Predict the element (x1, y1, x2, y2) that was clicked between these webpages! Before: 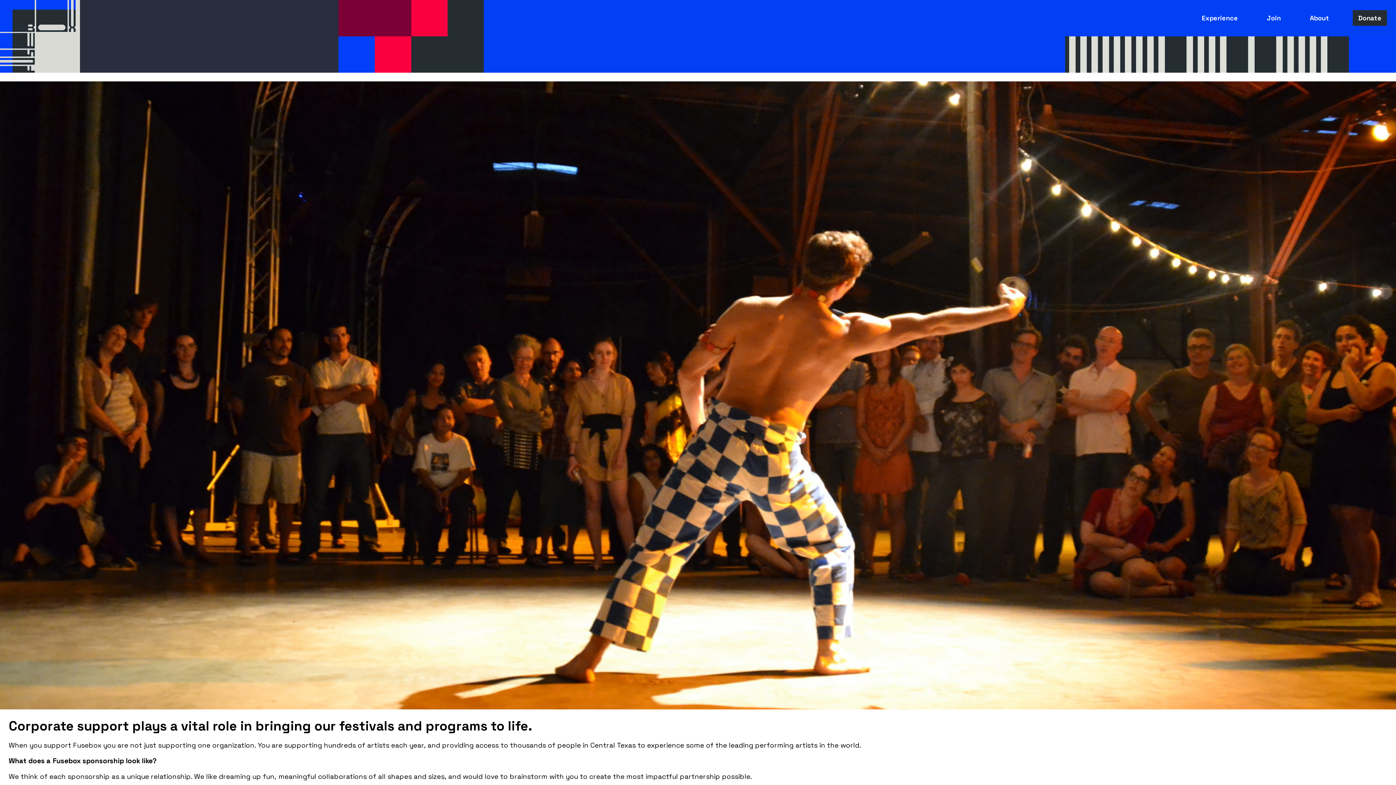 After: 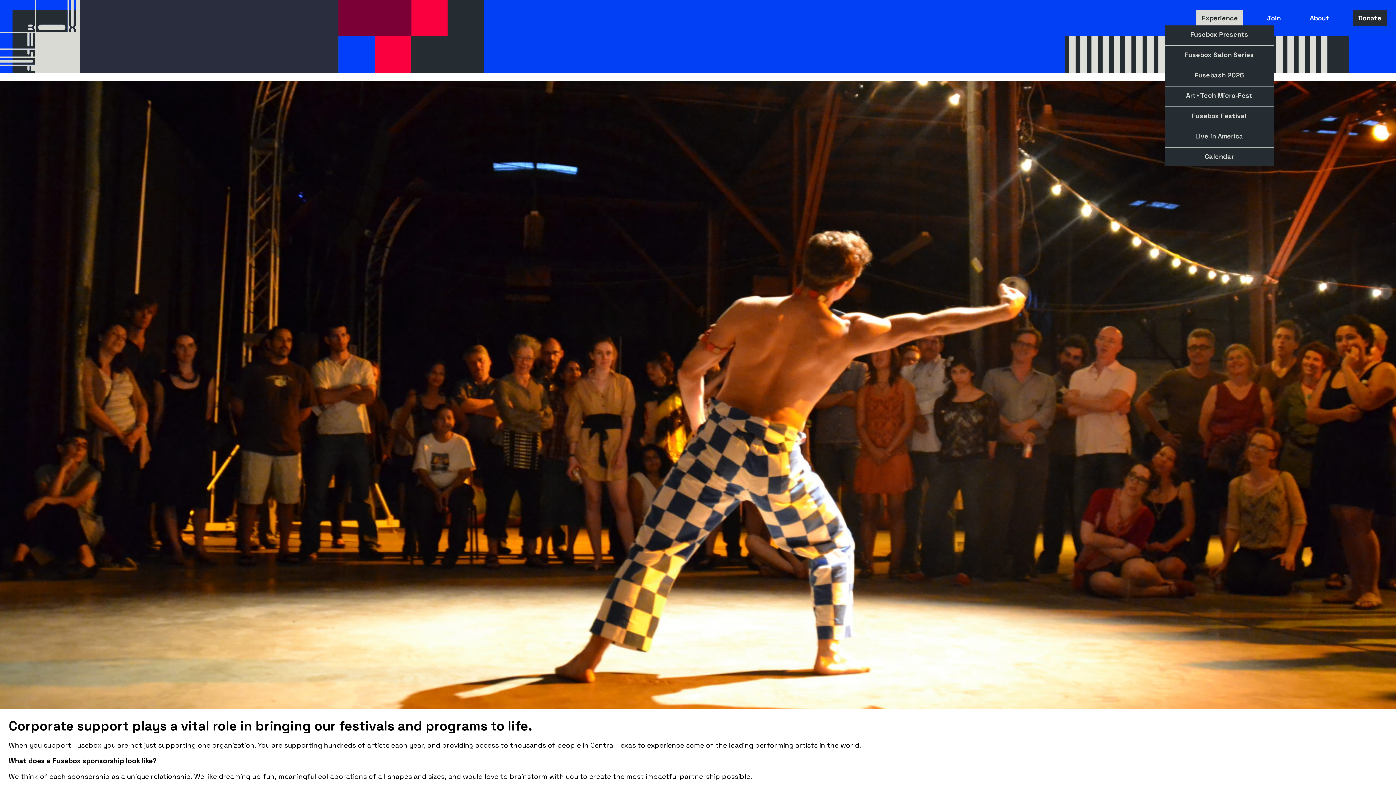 Action: bbox: (1196, 10, 1243, 25) label: Experience